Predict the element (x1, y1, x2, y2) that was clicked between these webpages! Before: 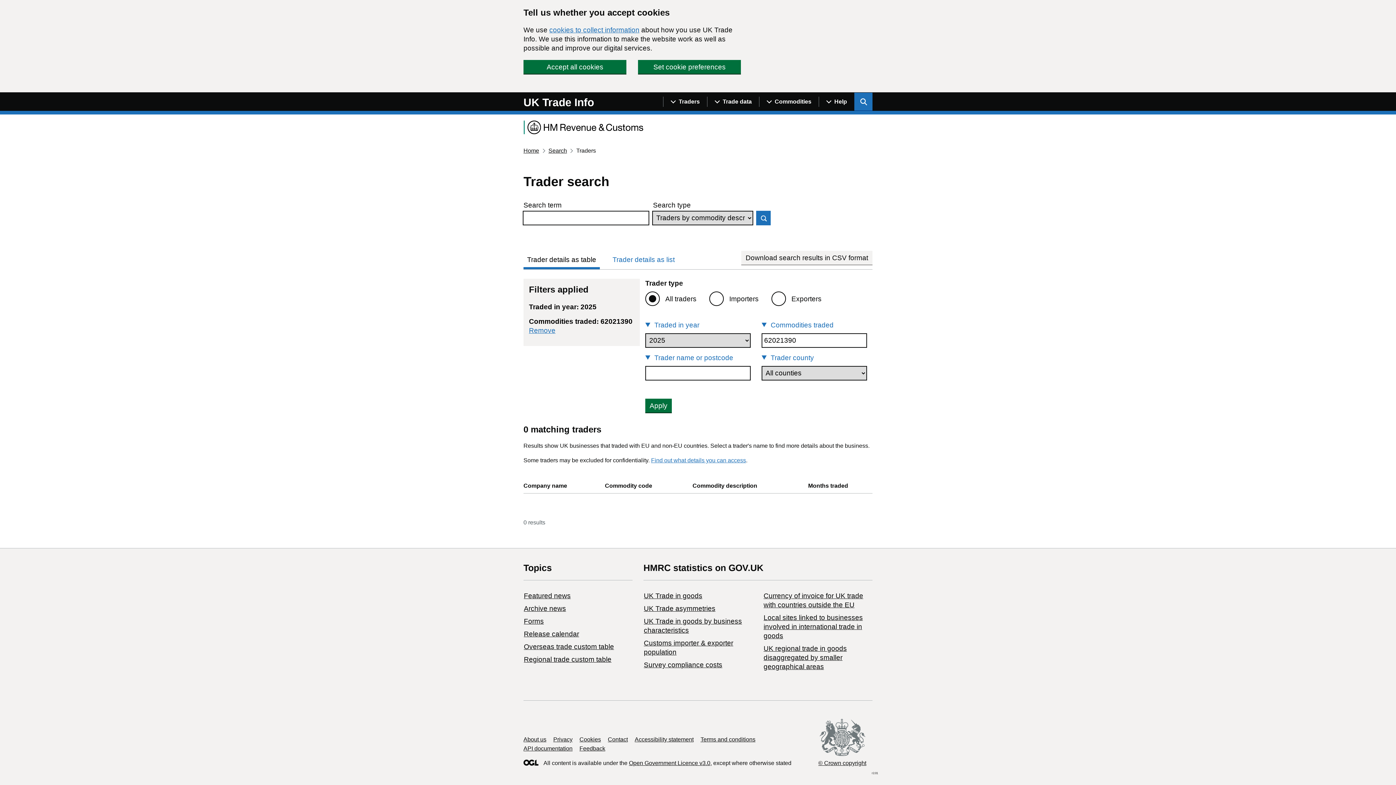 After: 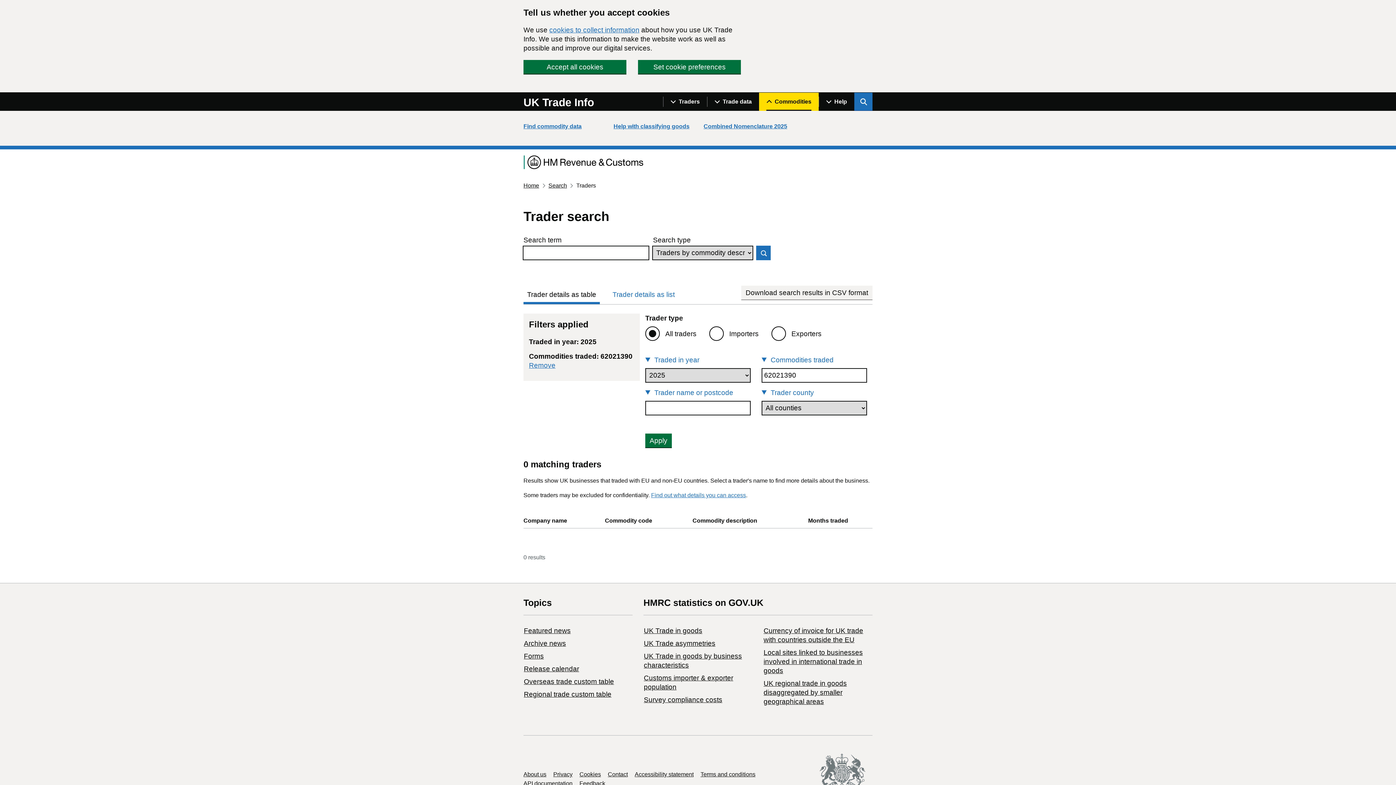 Action: bbox: (759, 92, 818, 110) label: Show navigation menu